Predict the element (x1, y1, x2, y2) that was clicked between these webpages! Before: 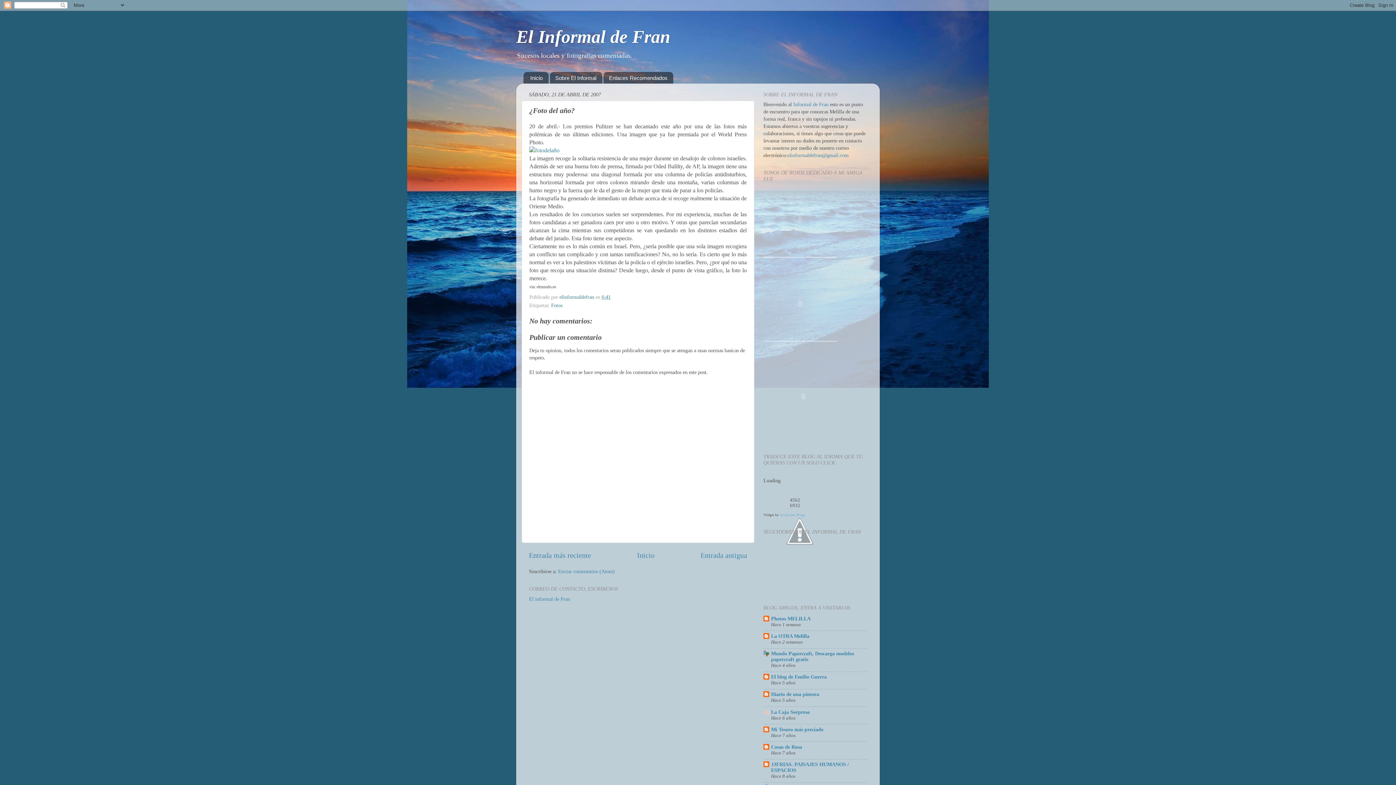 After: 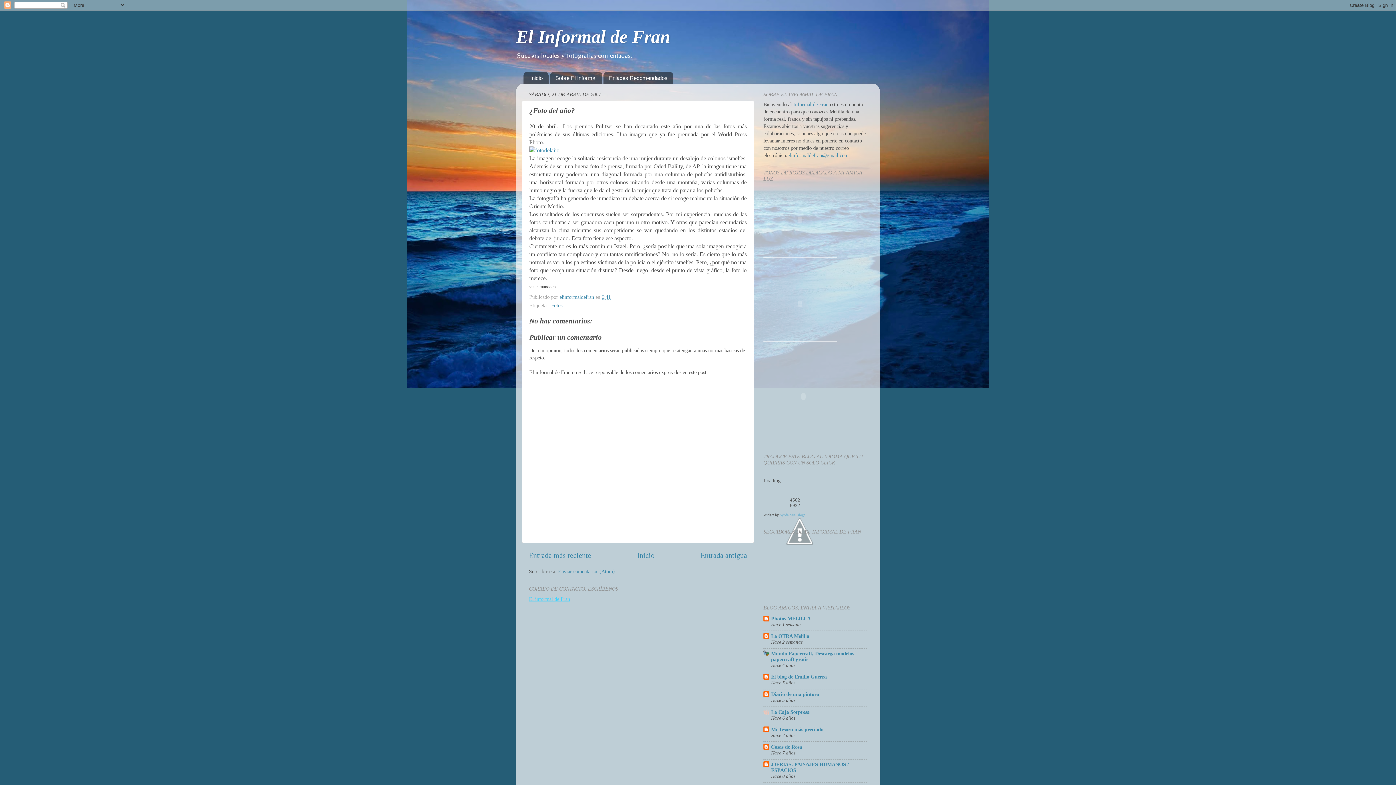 Action: label: El informal de Fran bbox: (529, 596, 570, 602)